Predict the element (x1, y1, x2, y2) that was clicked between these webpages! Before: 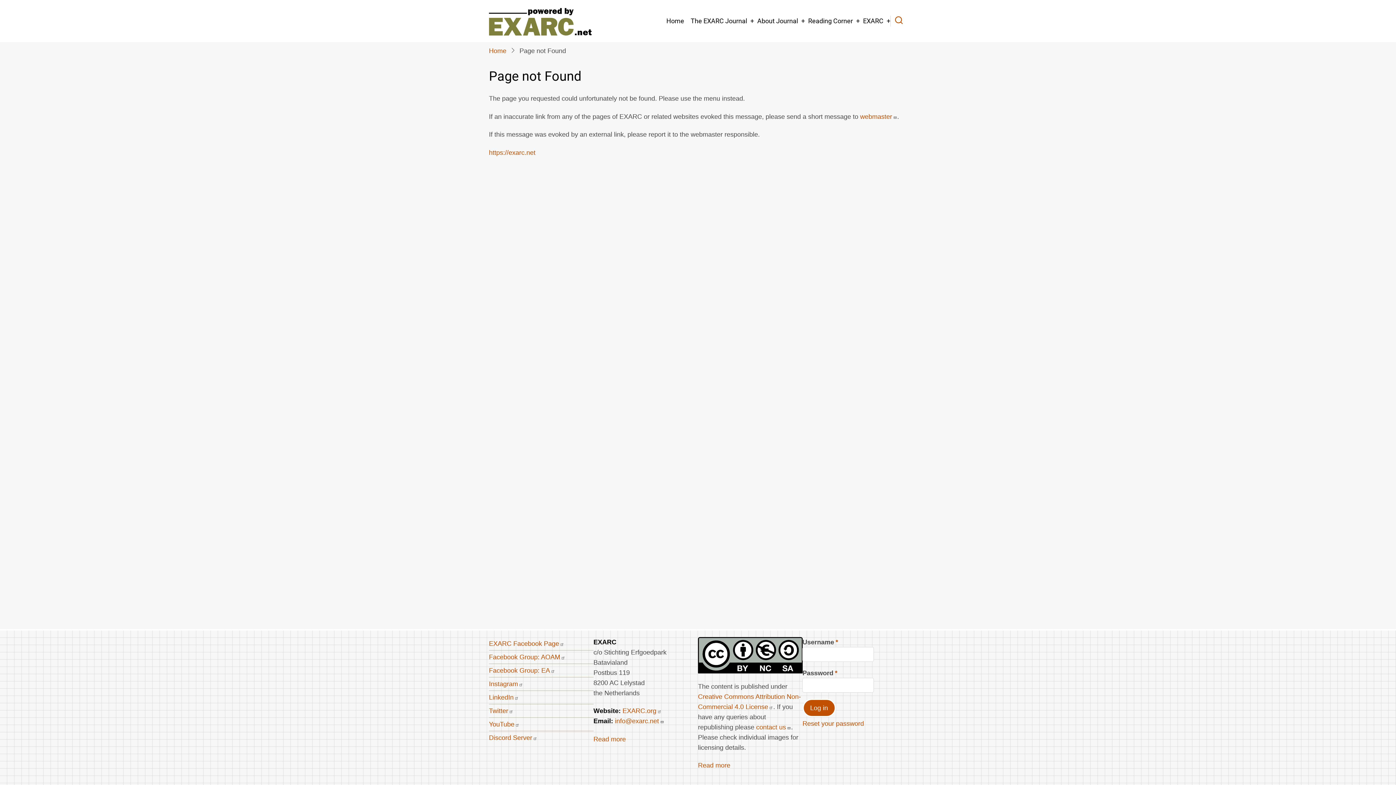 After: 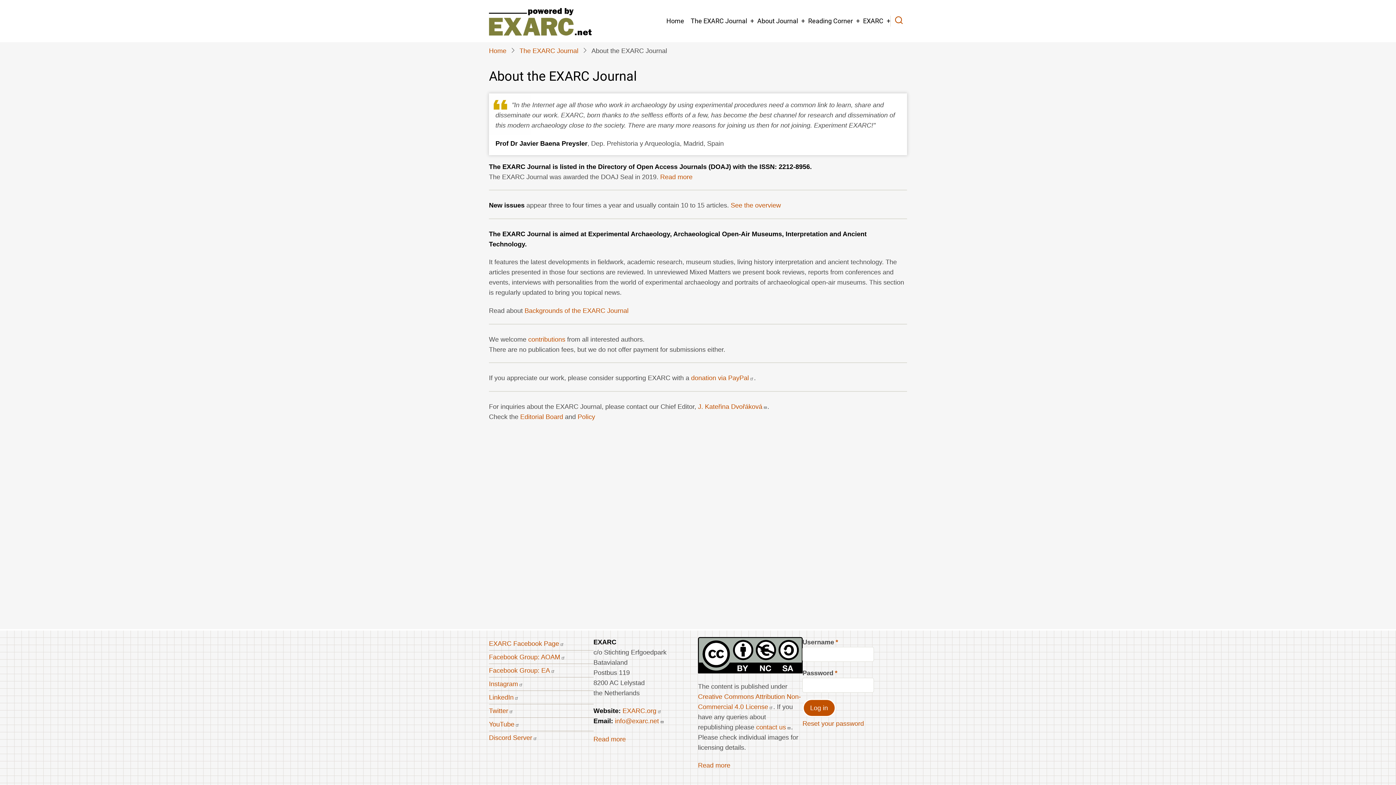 Action: bbox: (754, 12, 801, 29) label: About Journal